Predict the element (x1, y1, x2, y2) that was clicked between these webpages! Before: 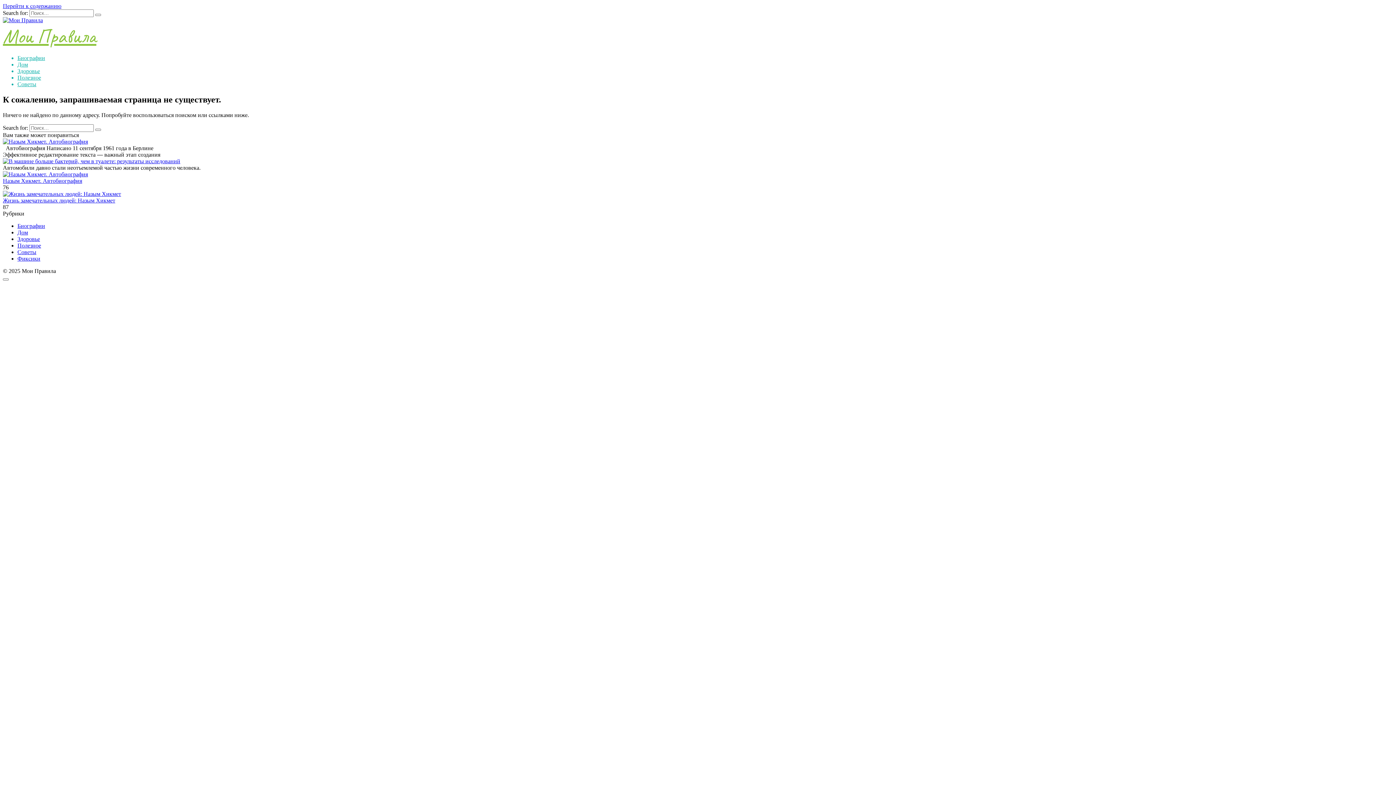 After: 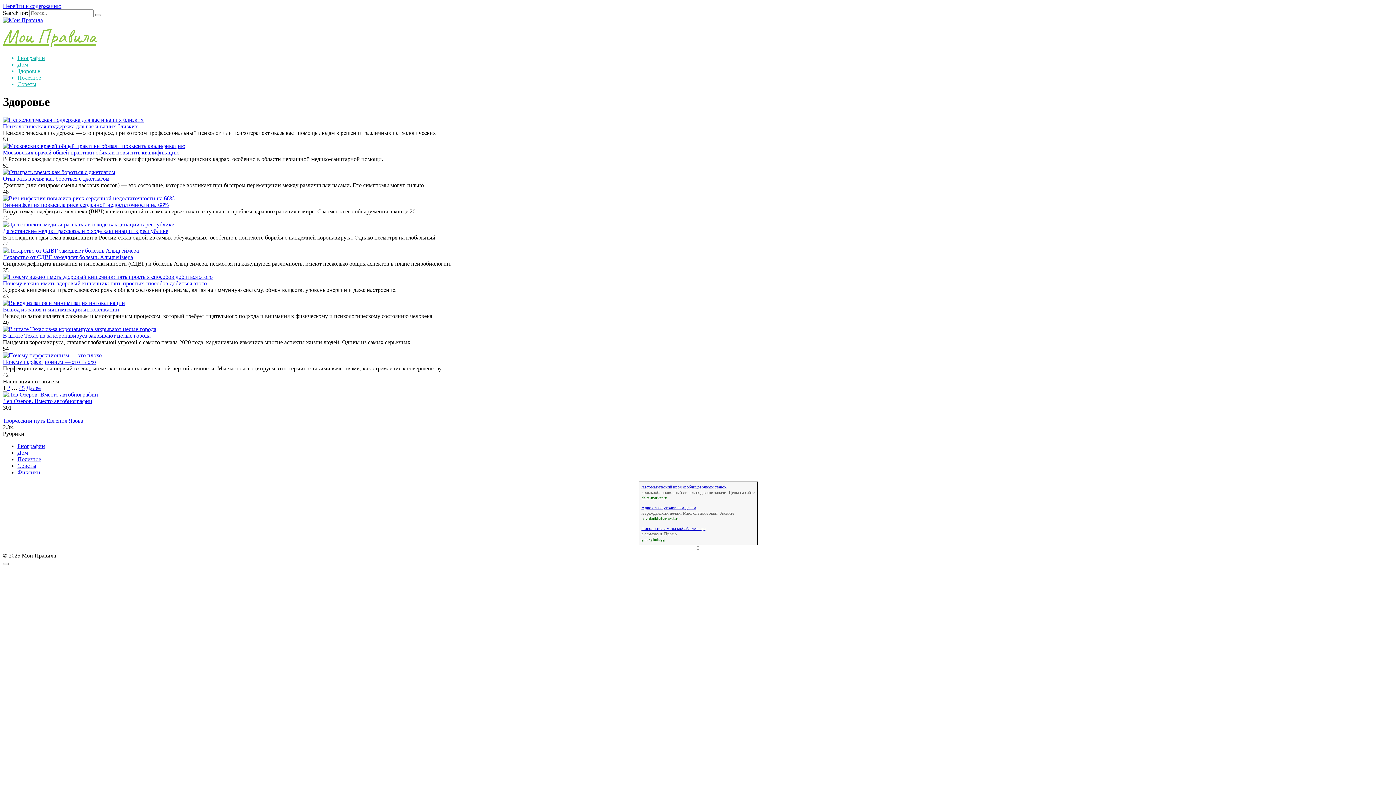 Action: bbox: (17, 68, 40, 74) label: Здоровье